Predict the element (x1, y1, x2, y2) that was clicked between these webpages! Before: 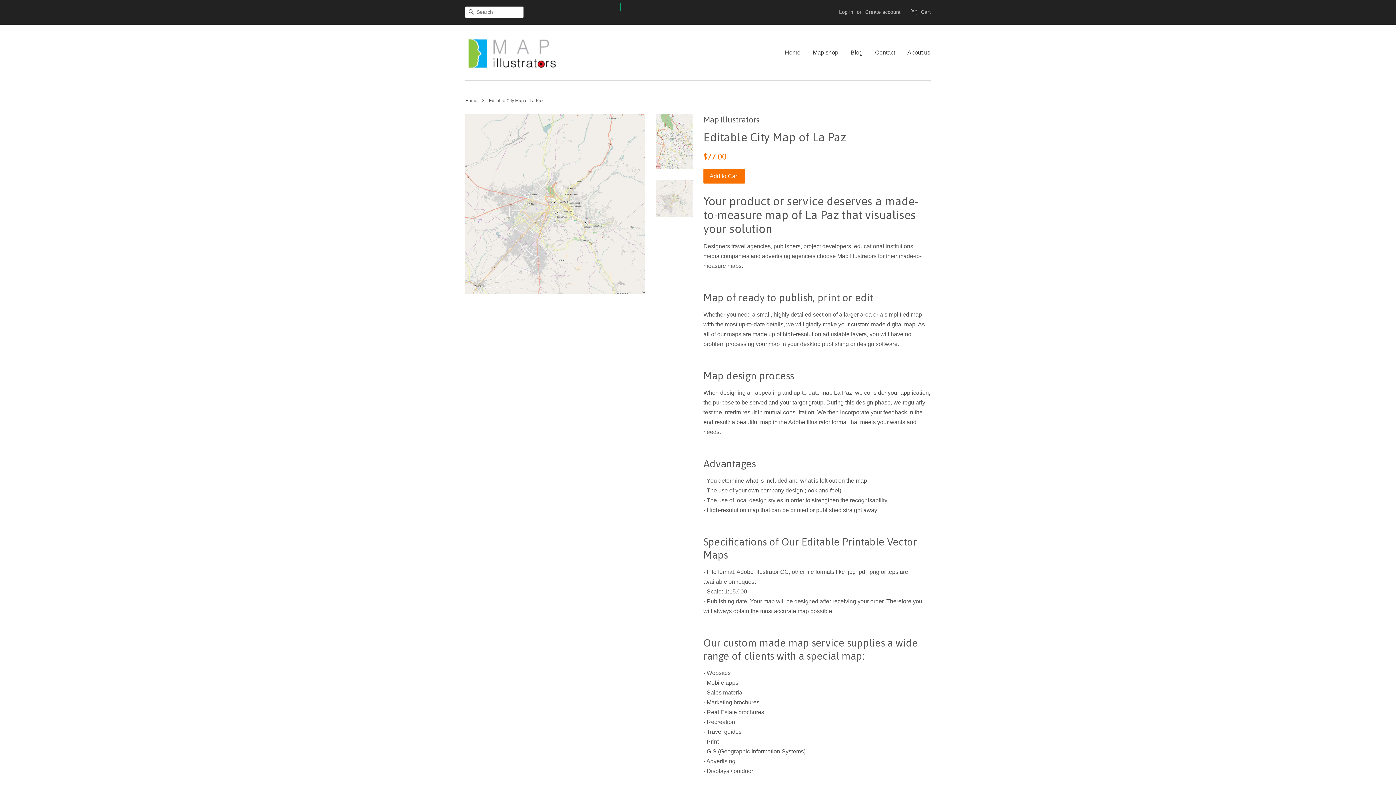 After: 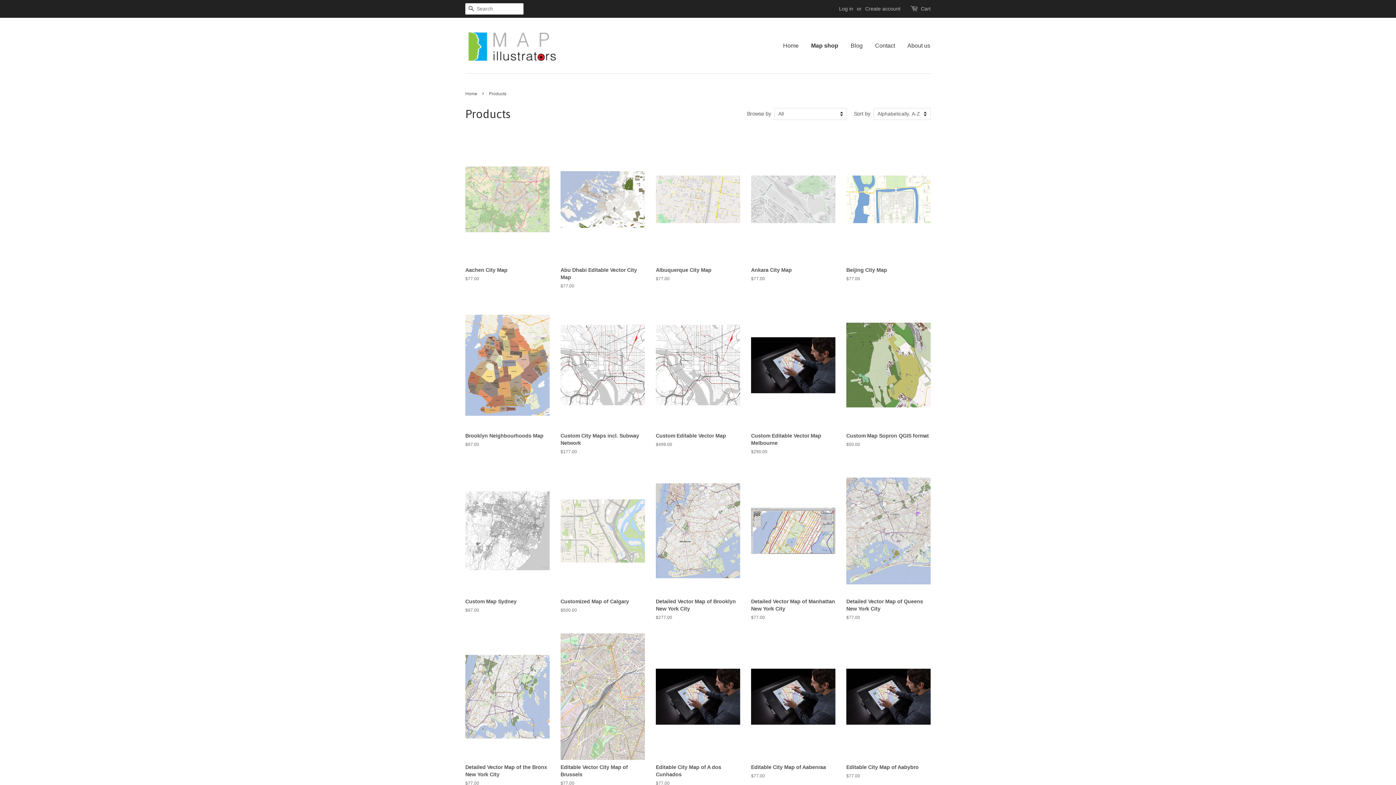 Action: bbox: (807, 42, 844, 62) label: Map shop